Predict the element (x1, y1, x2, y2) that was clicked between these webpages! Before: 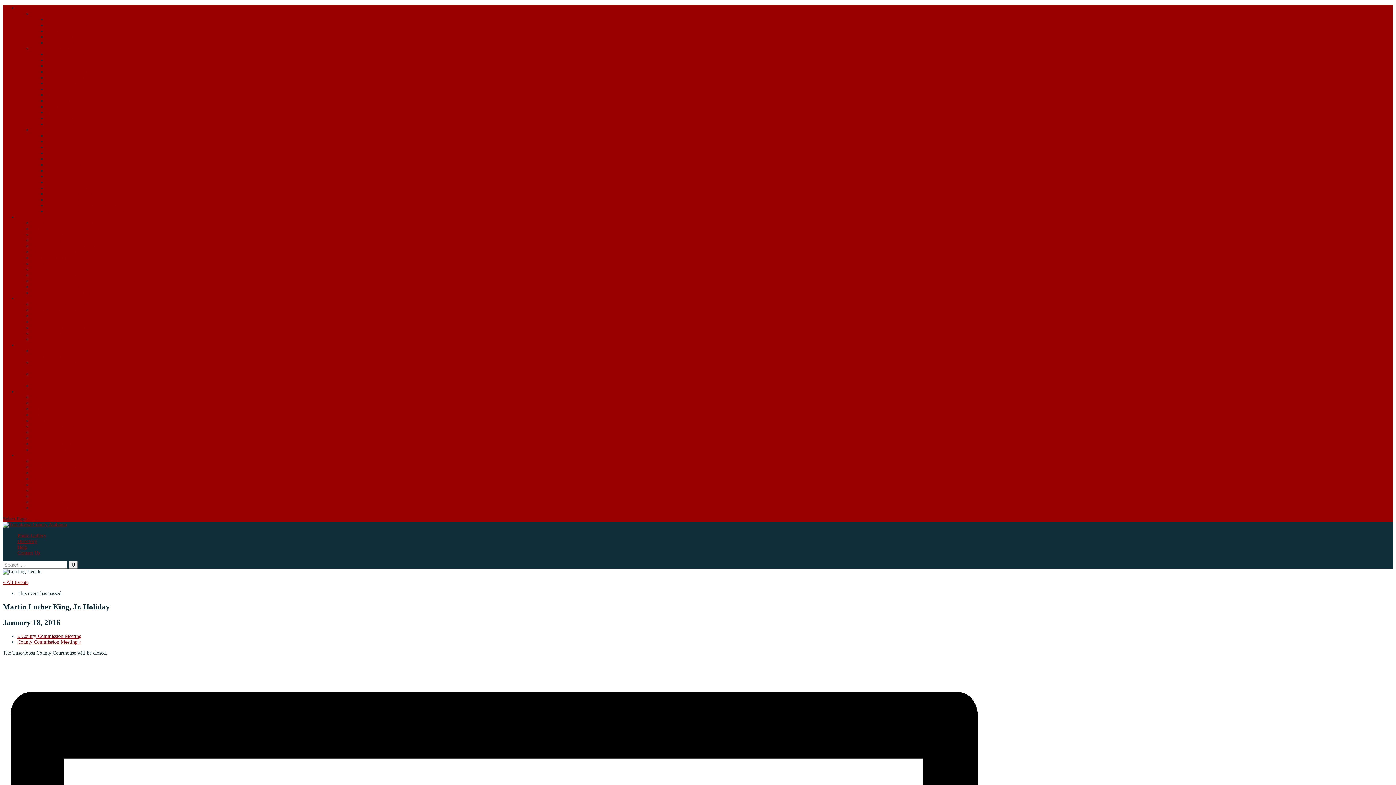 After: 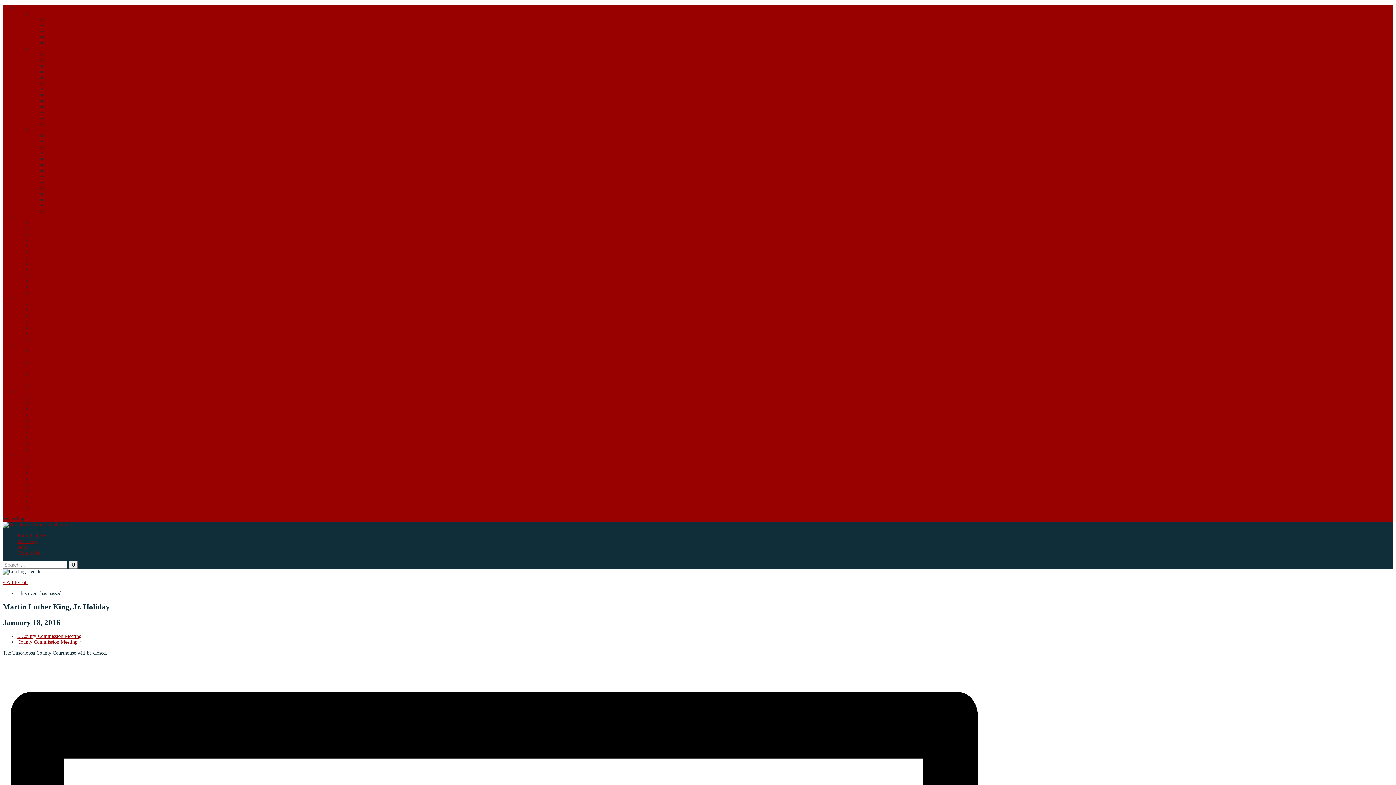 Action: label: Tuscaloosa County Schools bbox: (32, 319, 88, 324)